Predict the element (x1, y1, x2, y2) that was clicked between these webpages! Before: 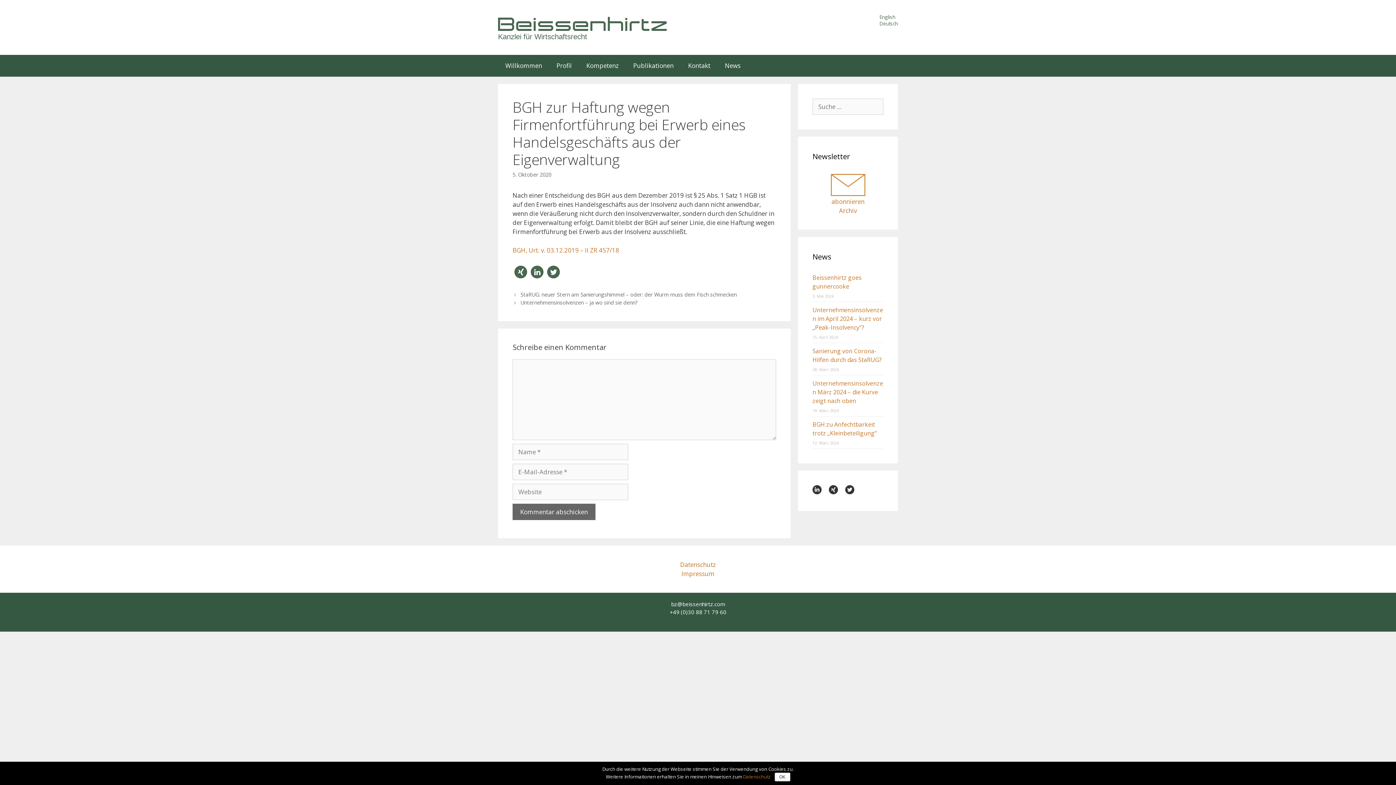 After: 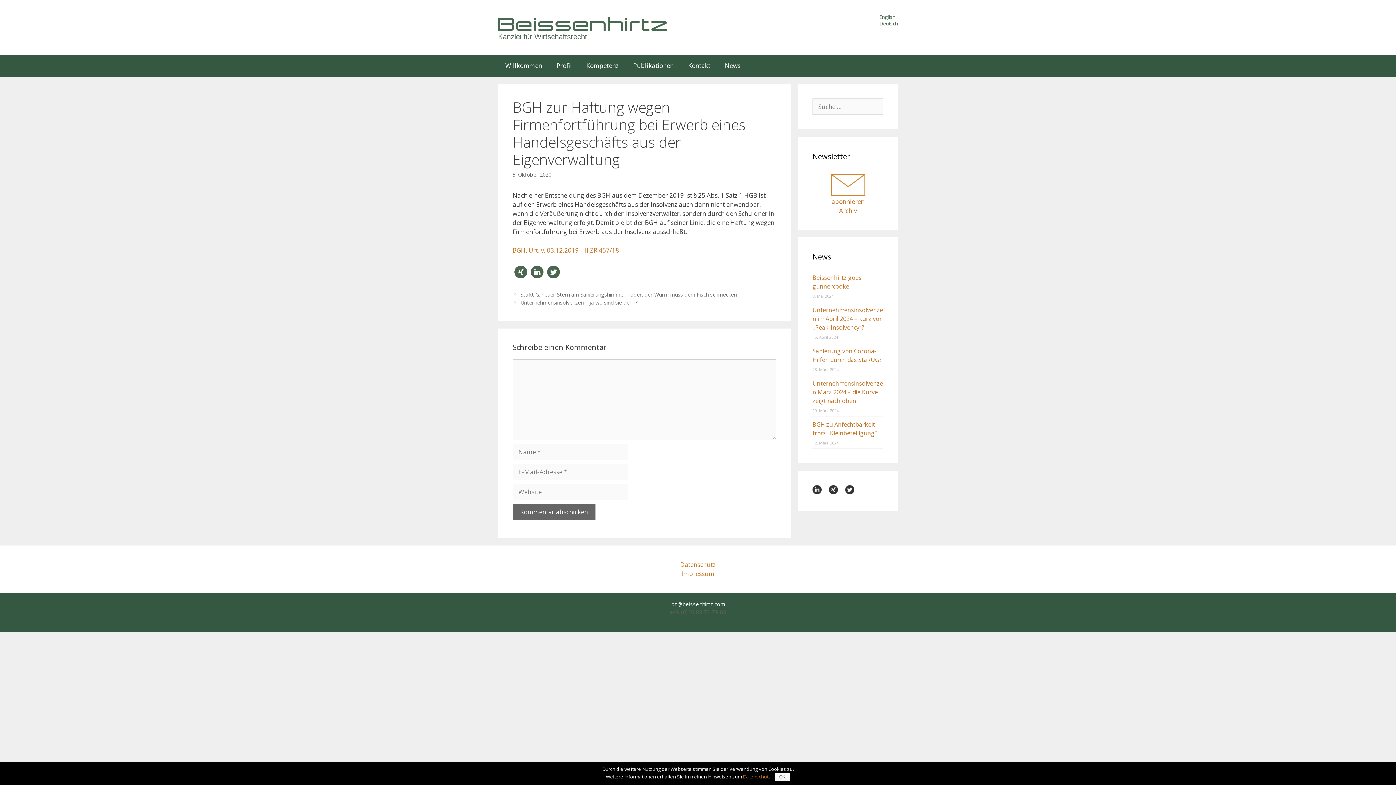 Action: label: +49 (0)30 88 71 79 60 bbox: (669, 608, 726, 616)